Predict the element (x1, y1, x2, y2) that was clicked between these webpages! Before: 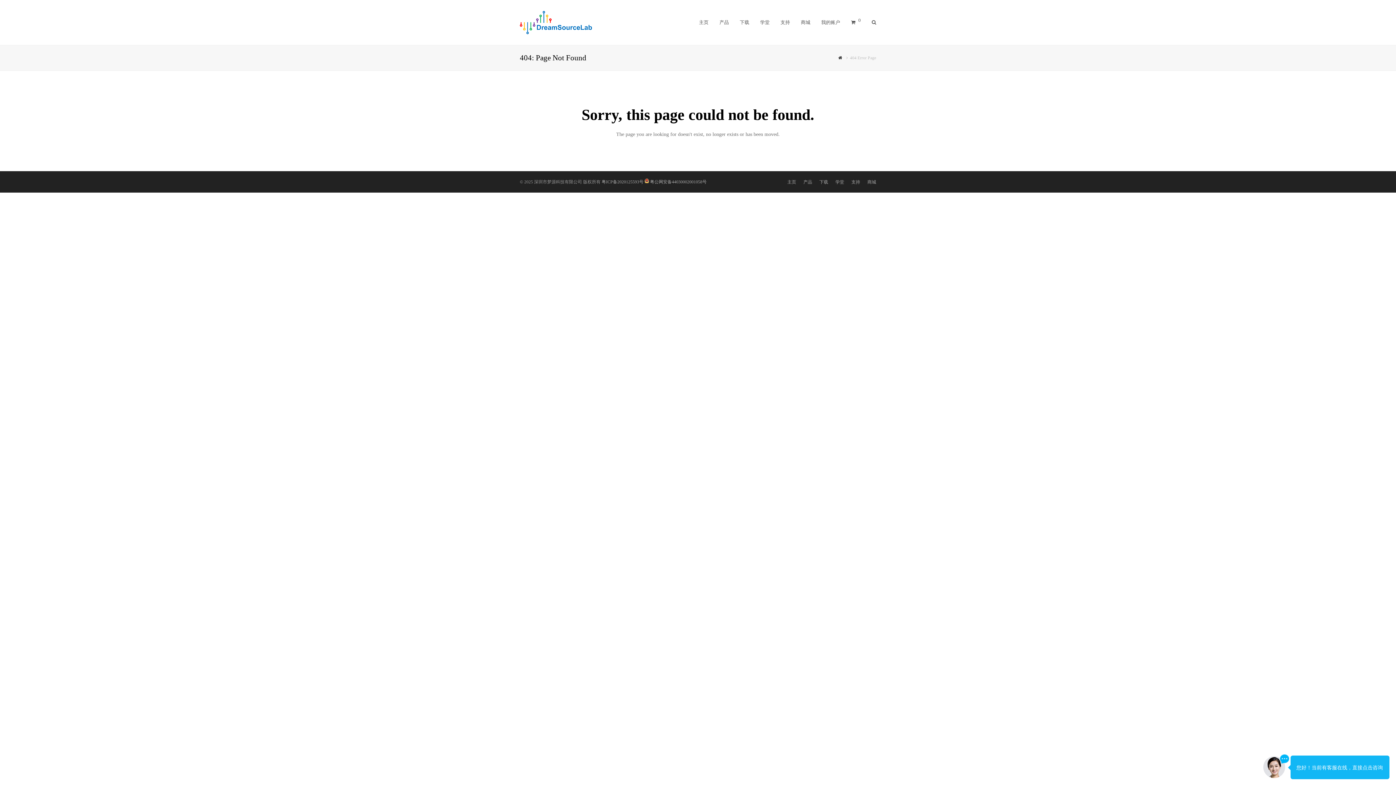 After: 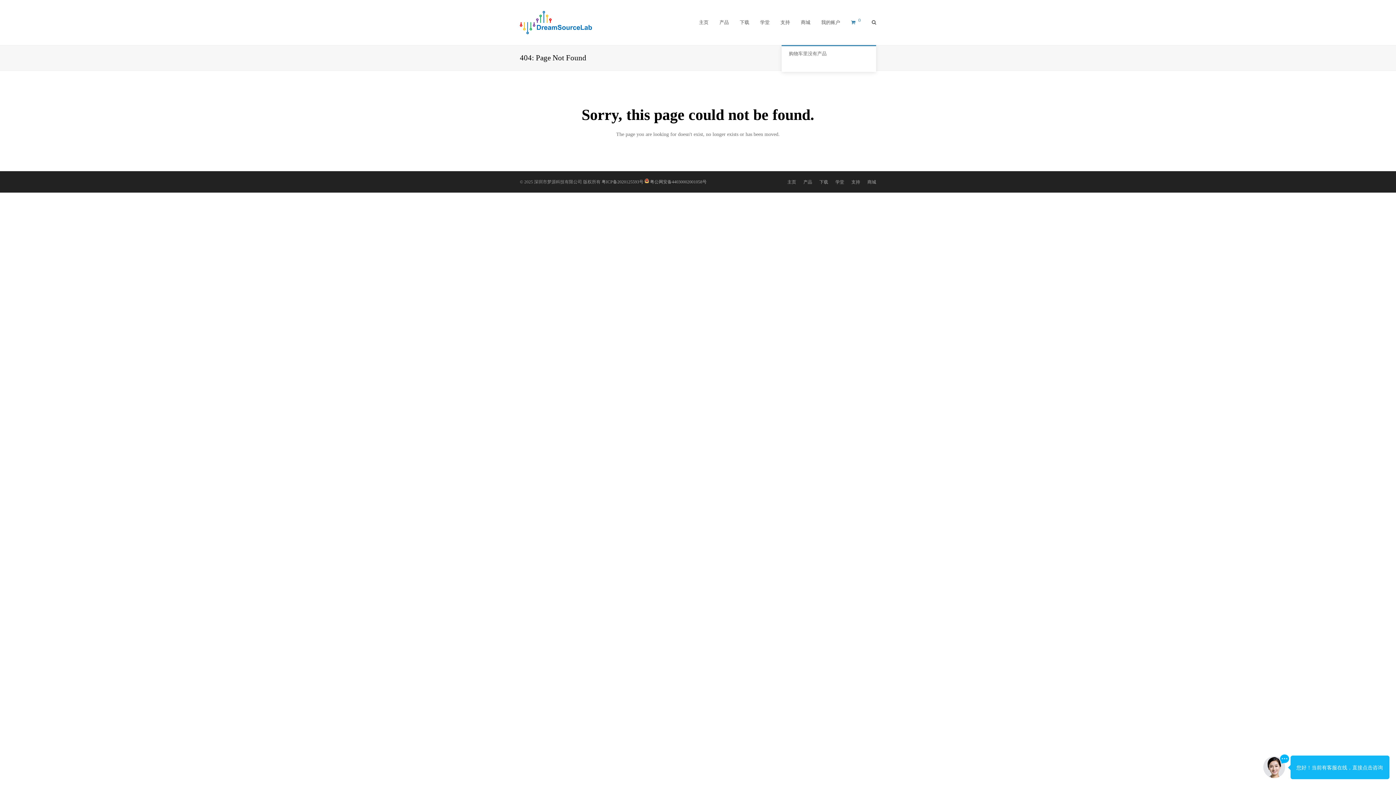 Action: bbox: (845, 13, 866, 31) label: 0